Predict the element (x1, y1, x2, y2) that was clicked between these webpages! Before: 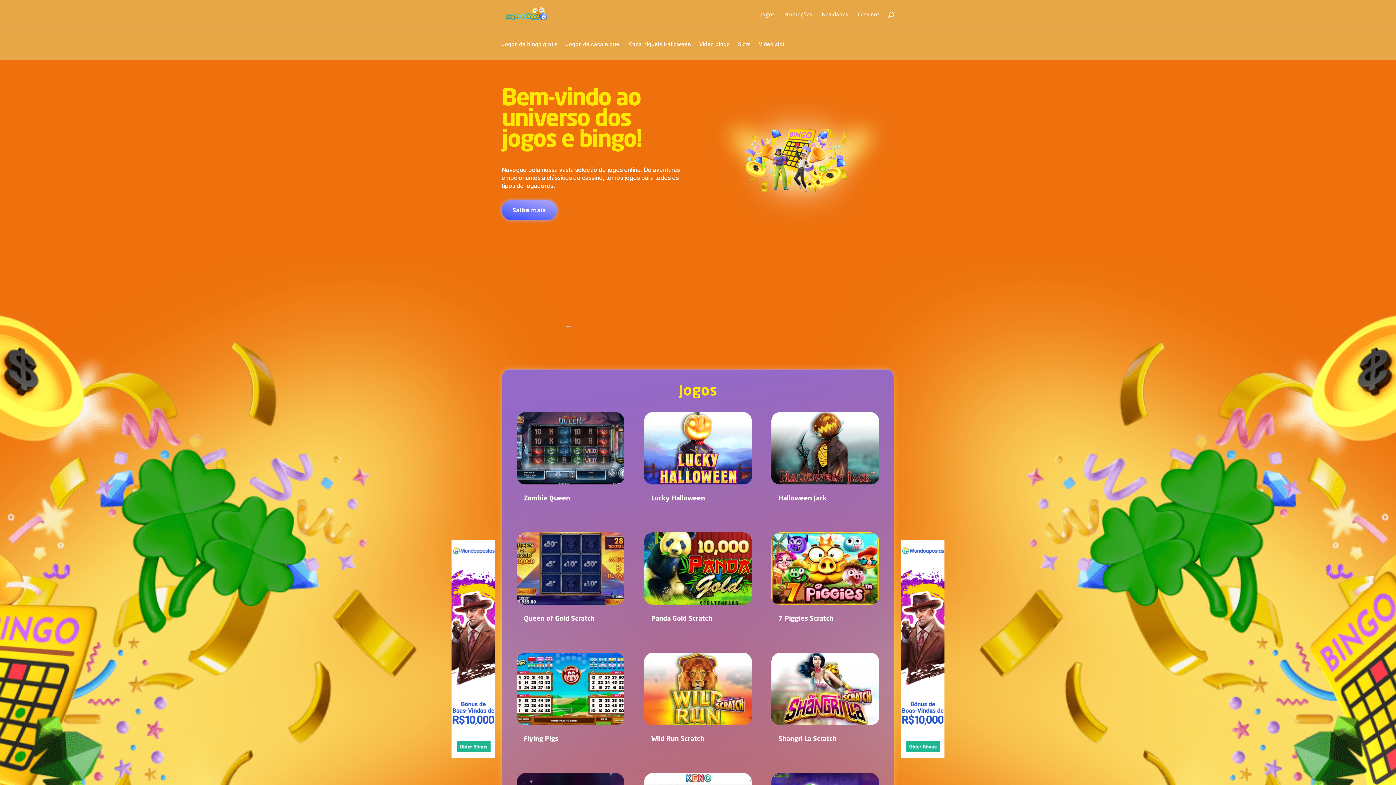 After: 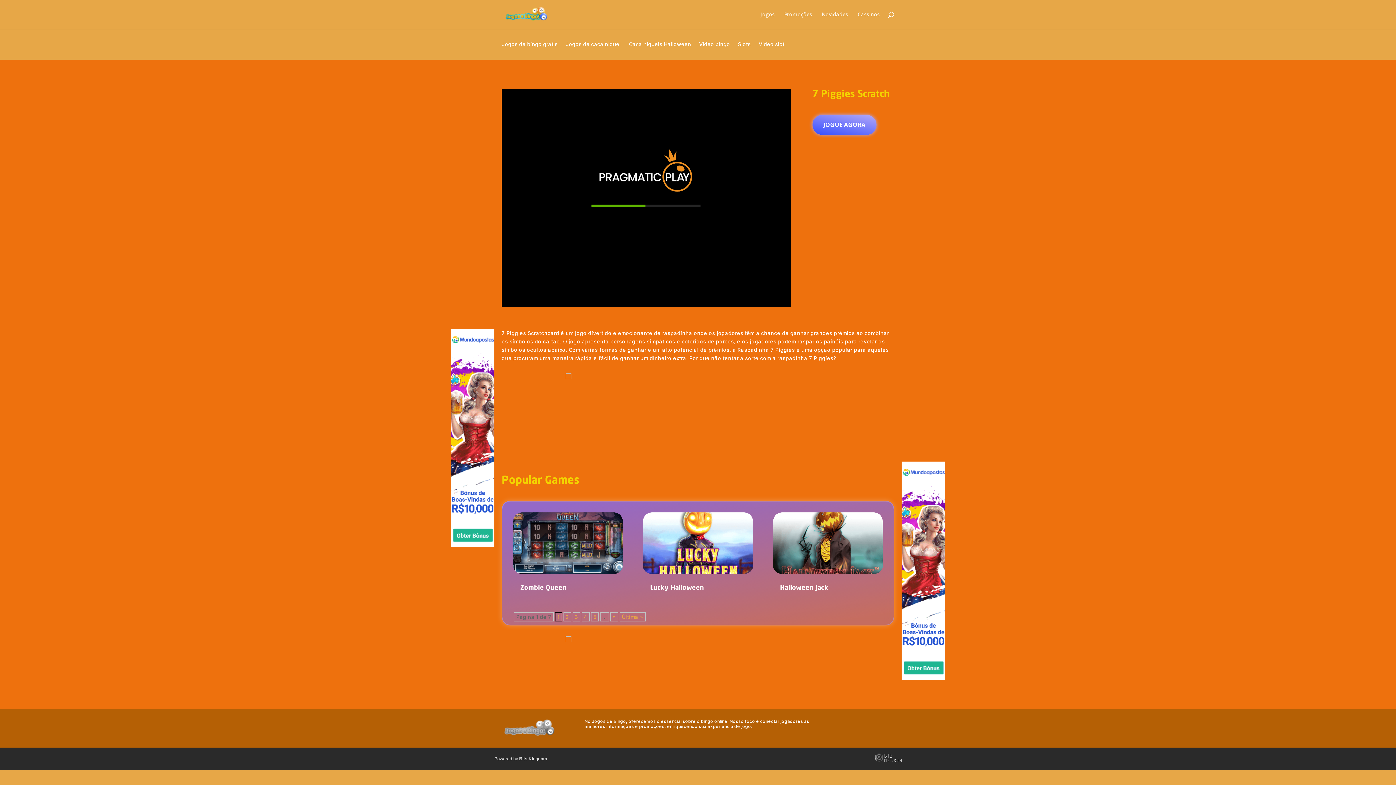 Action: label: 7 Piggies Scratch bbox: (778, 616, 833, 622)